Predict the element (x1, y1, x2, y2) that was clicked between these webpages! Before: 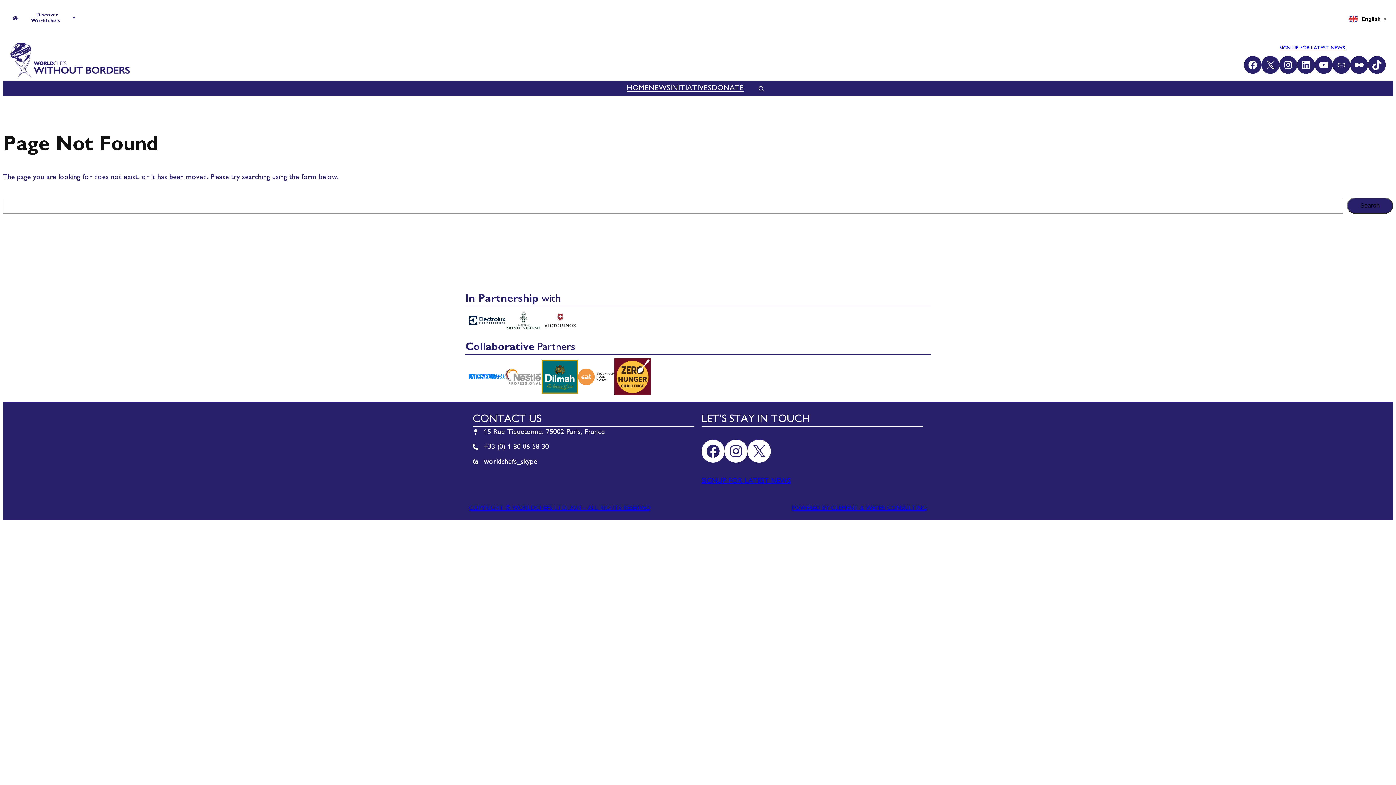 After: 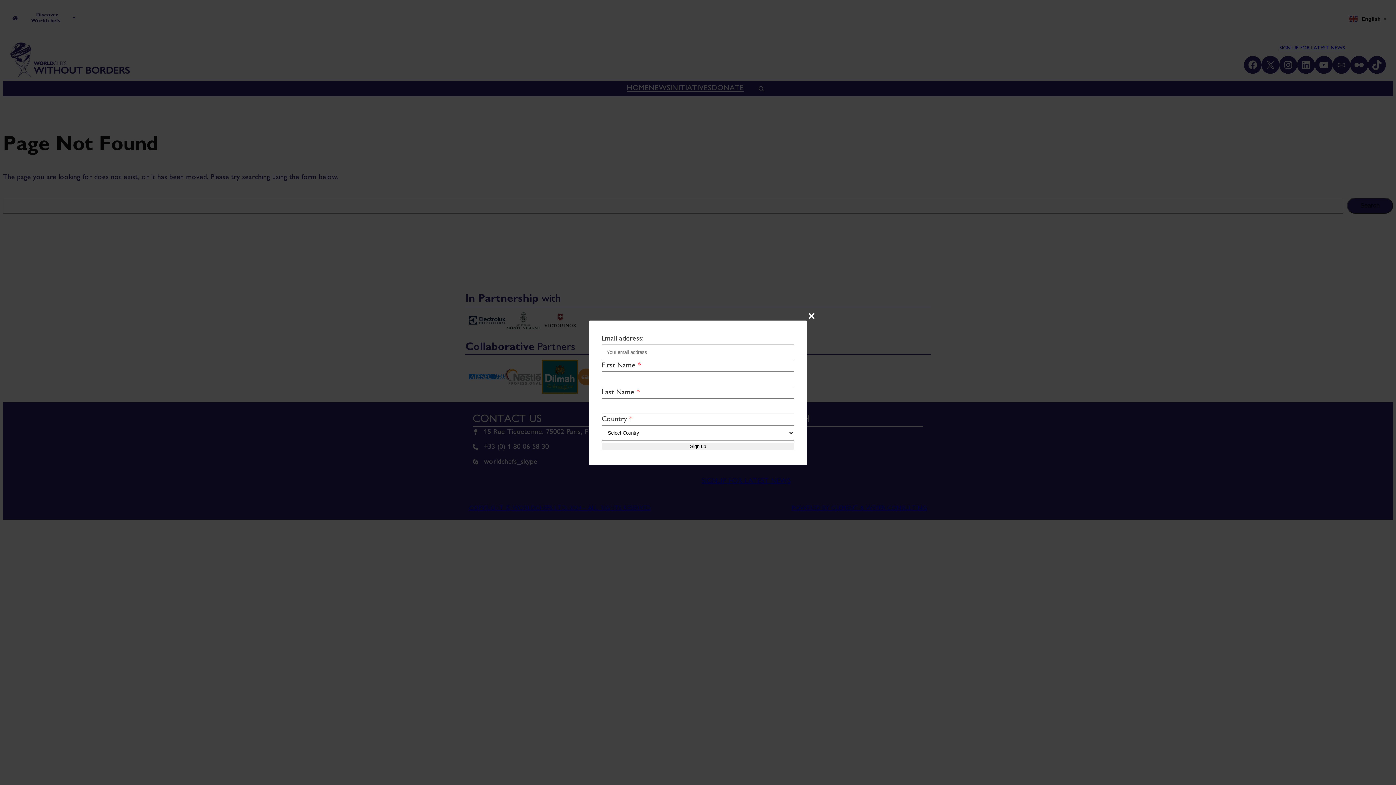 Action: label: SIGN UP FOR LATEST NEWS bbox: (1239, 40, 1386, 56)